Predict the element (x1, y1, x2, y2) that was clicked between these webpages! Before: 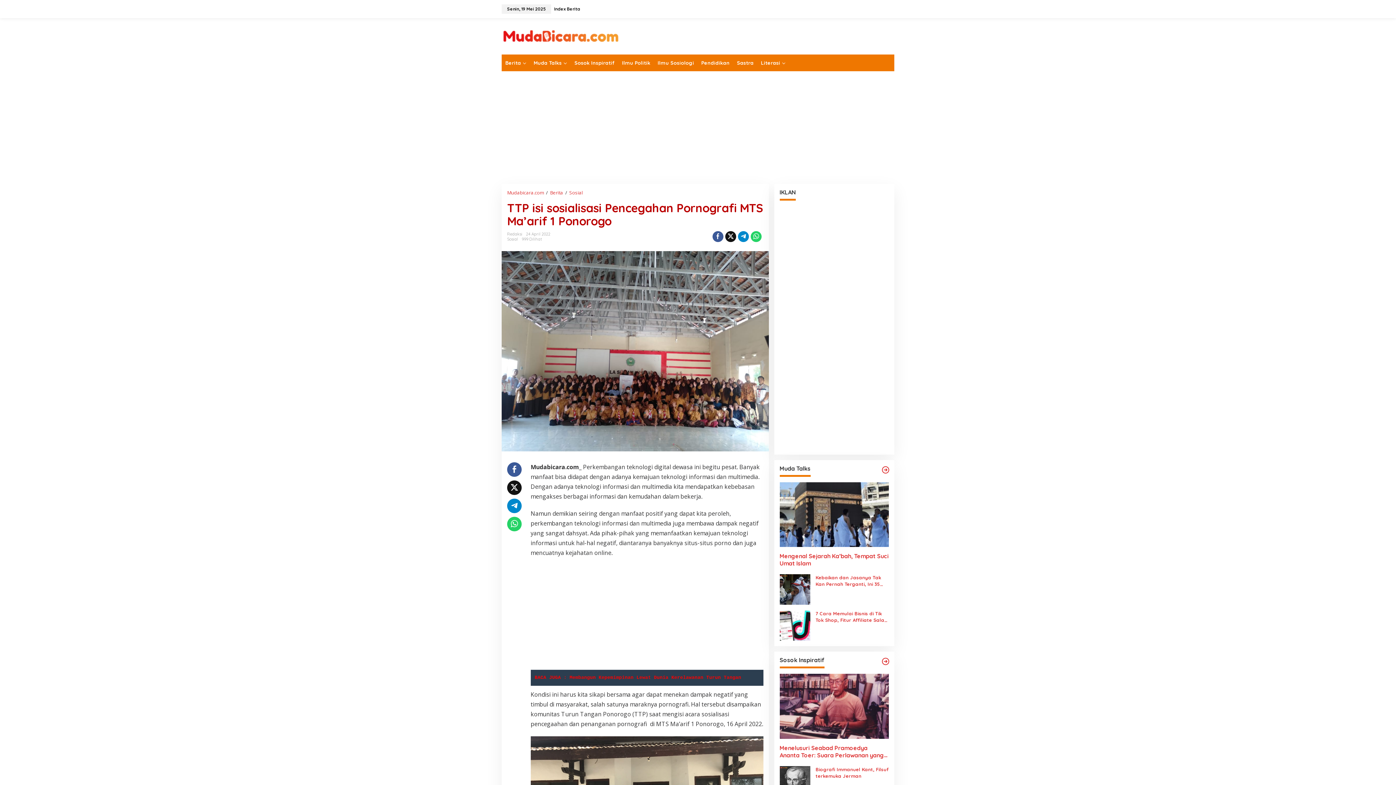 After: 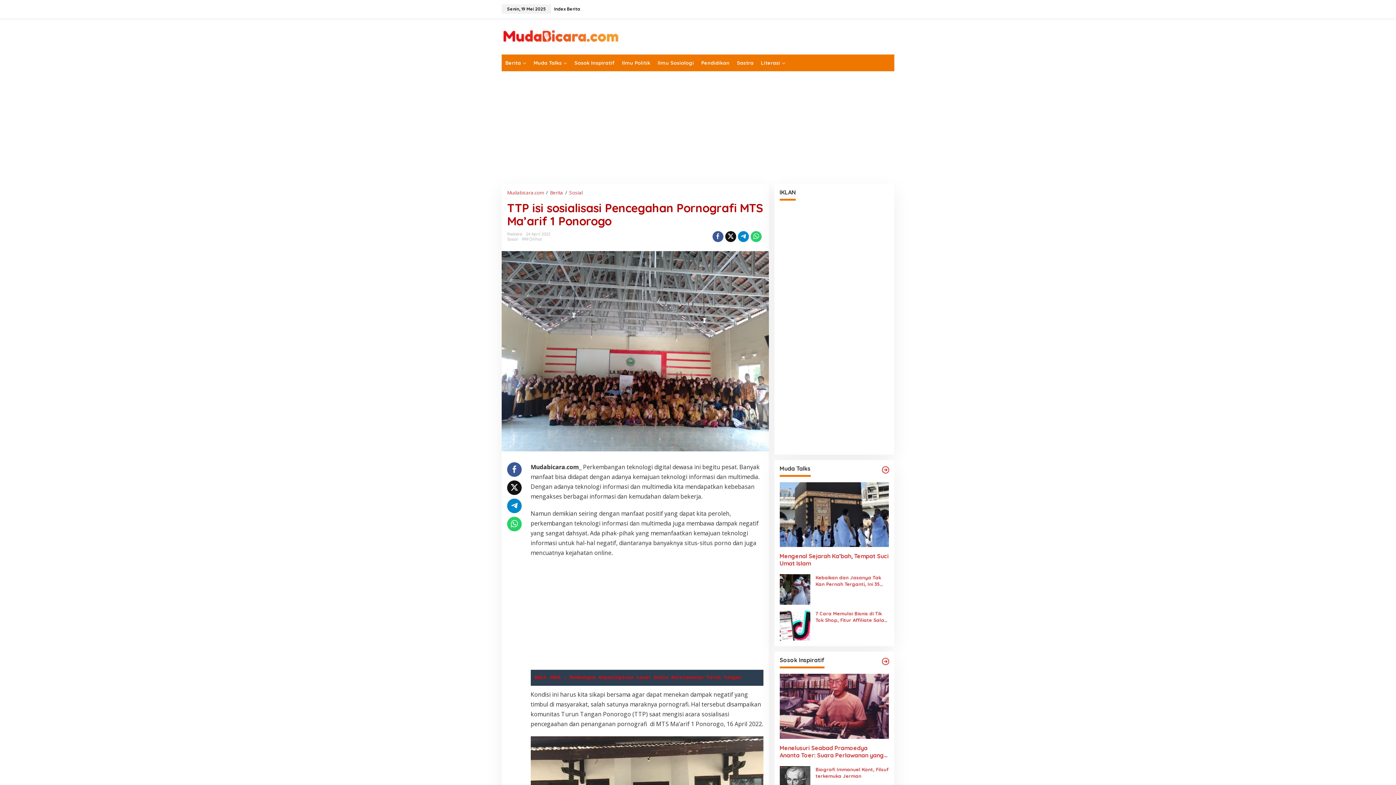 Action: bbox: (738, 231, 748, 242)